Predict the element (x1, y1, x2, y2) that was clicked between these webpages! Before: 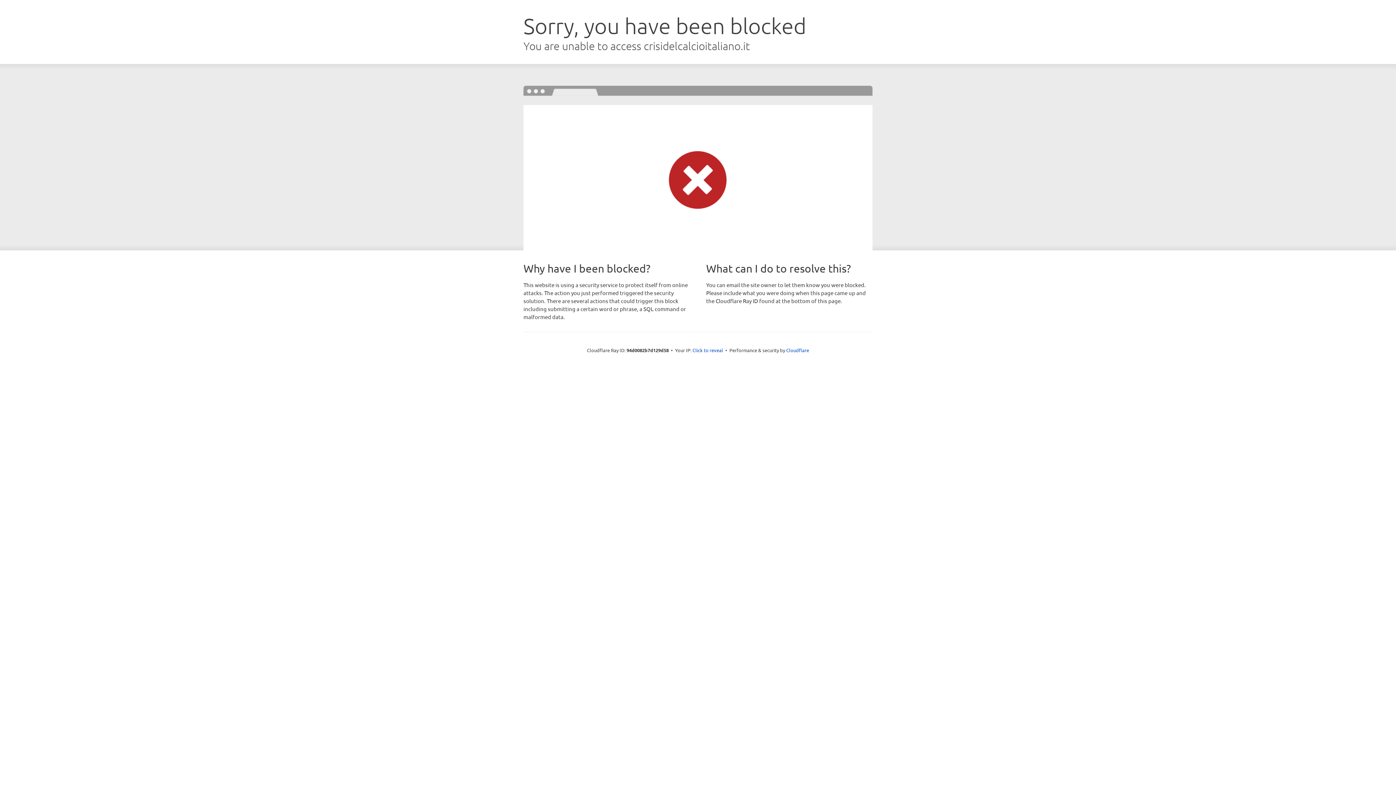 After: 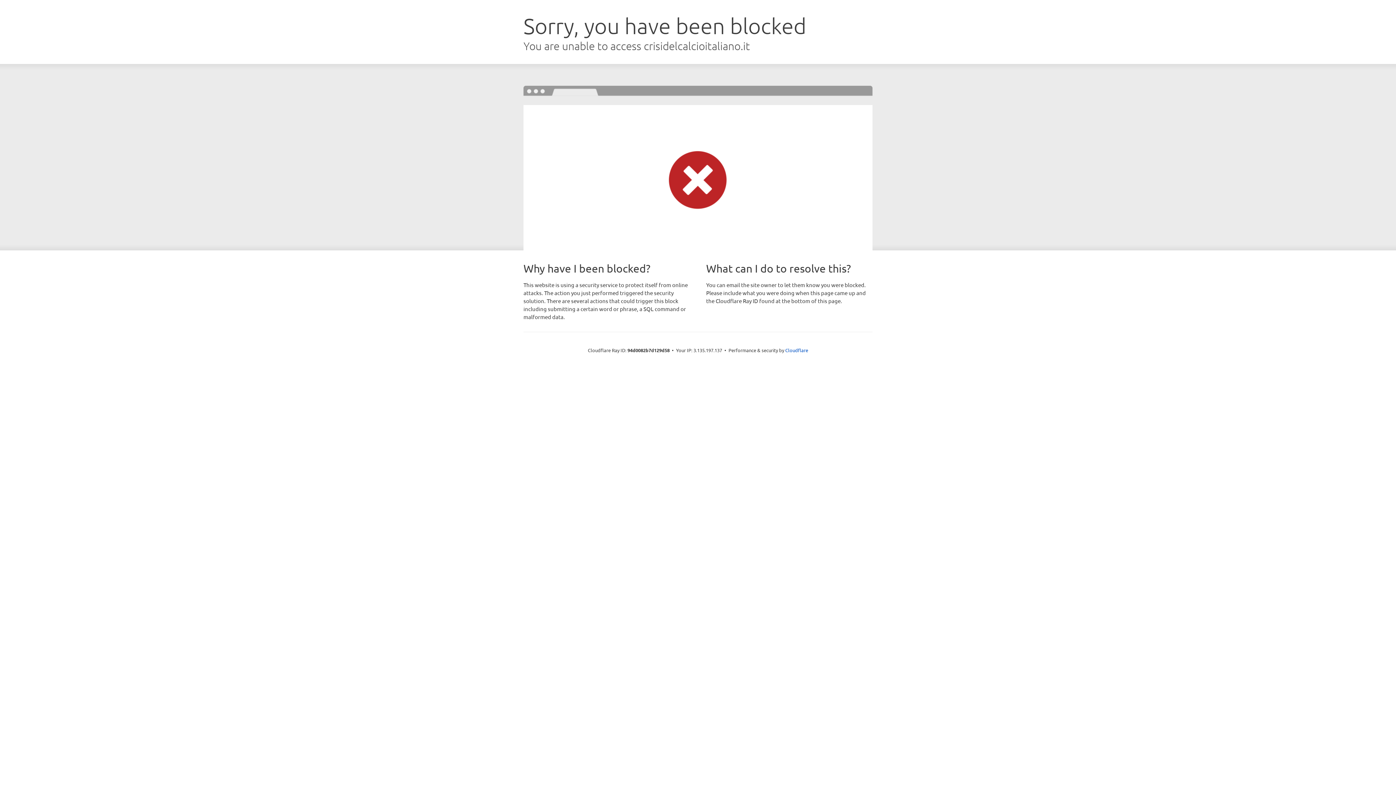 Action: bbox: (692, 346, 723, 353) label: Click to reveal